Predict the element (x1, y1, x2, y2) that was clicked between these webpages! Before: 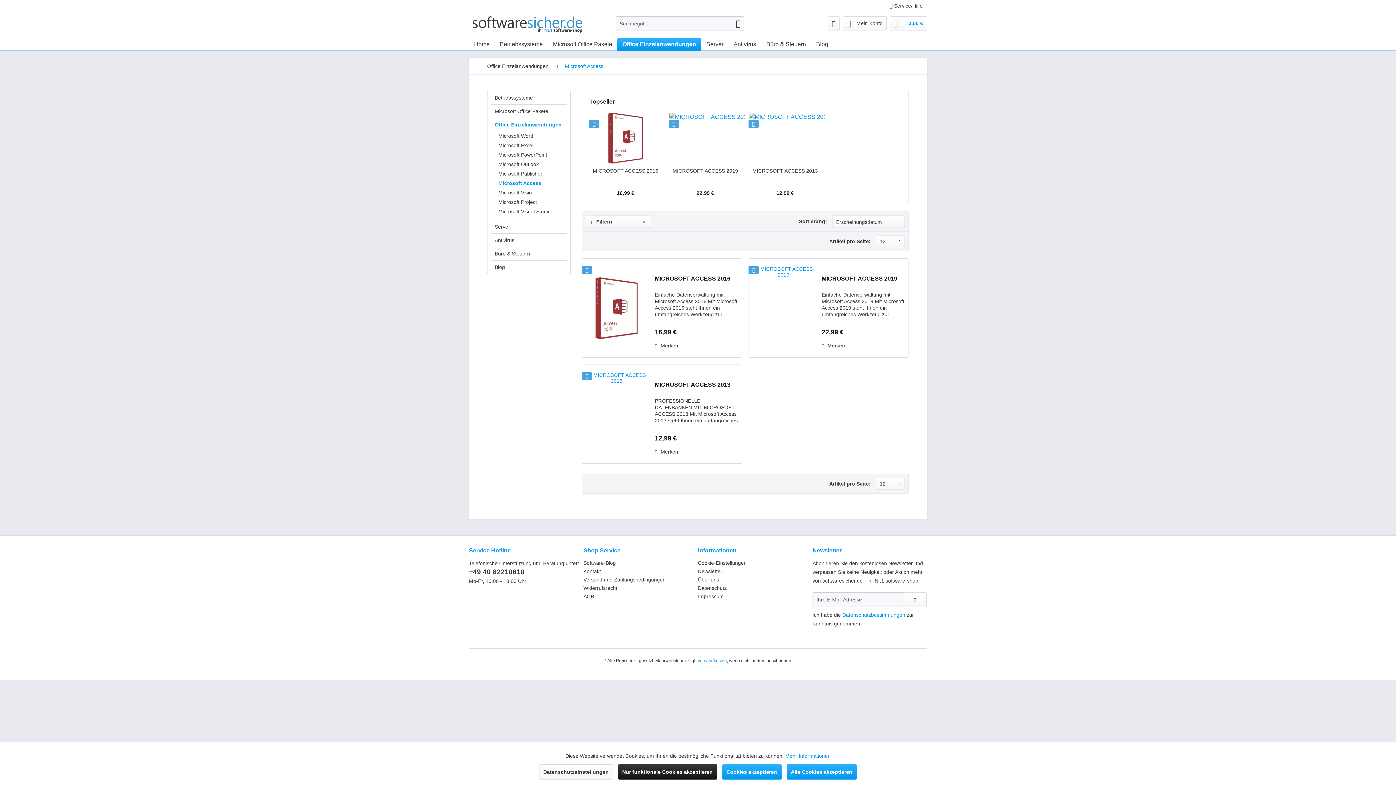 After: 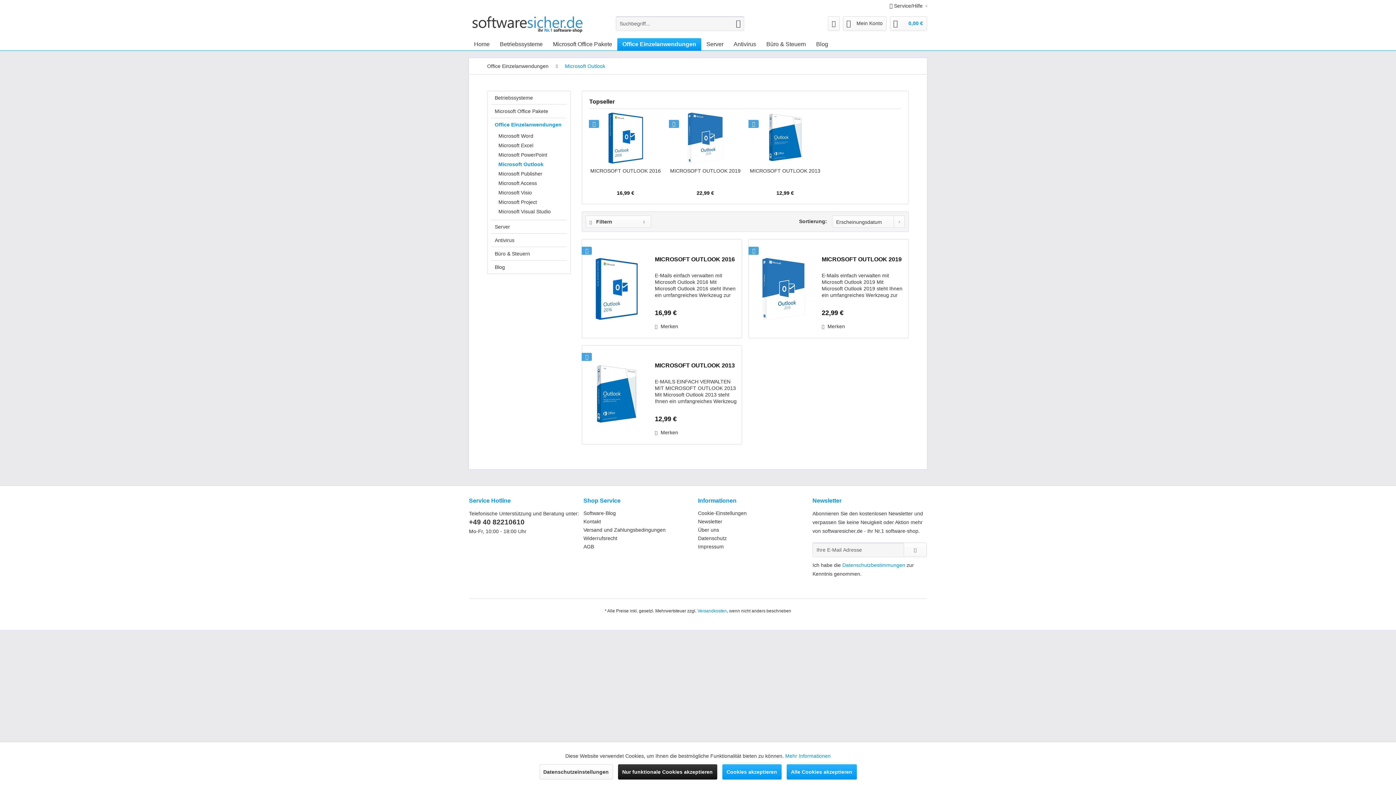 Action: bbox: (494, 159, 566, 169) label: Microsoft Outlook